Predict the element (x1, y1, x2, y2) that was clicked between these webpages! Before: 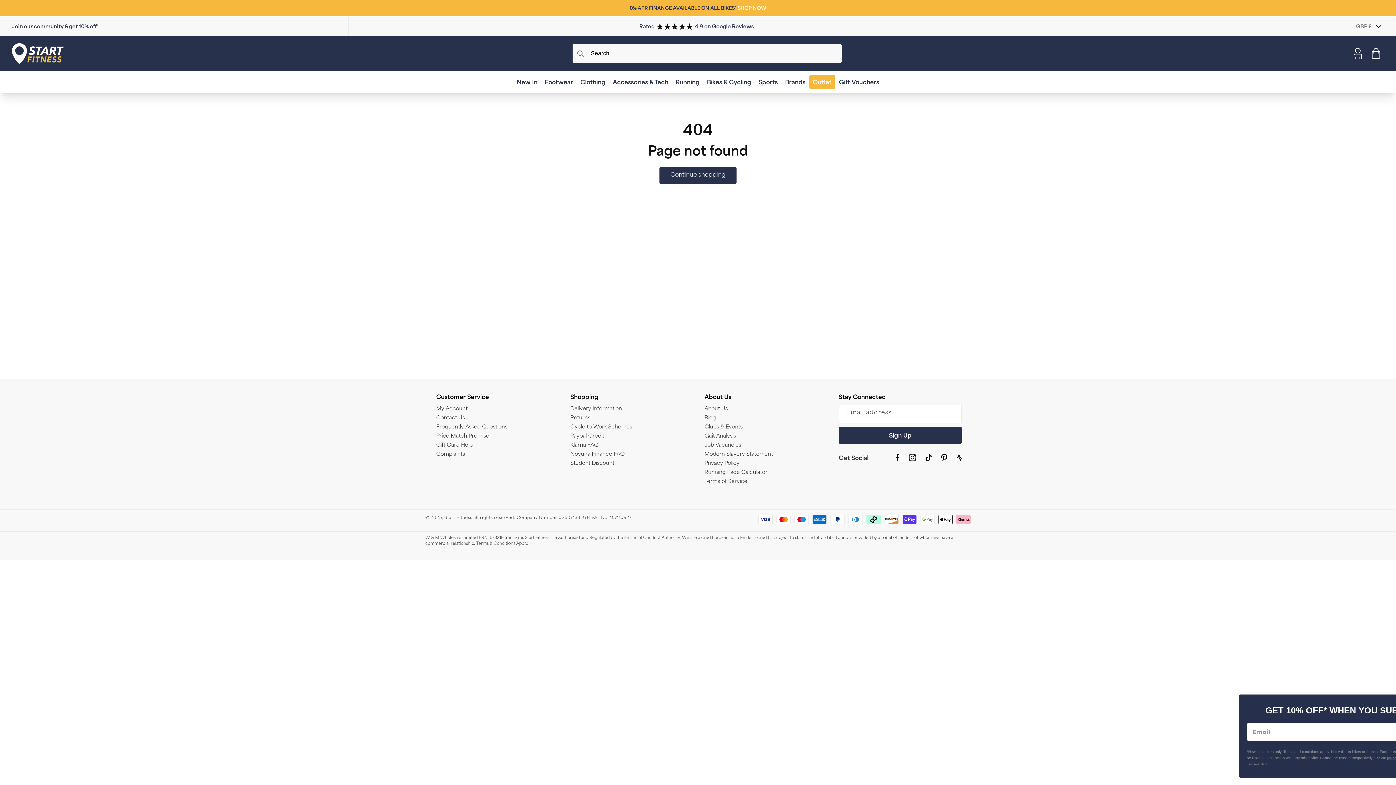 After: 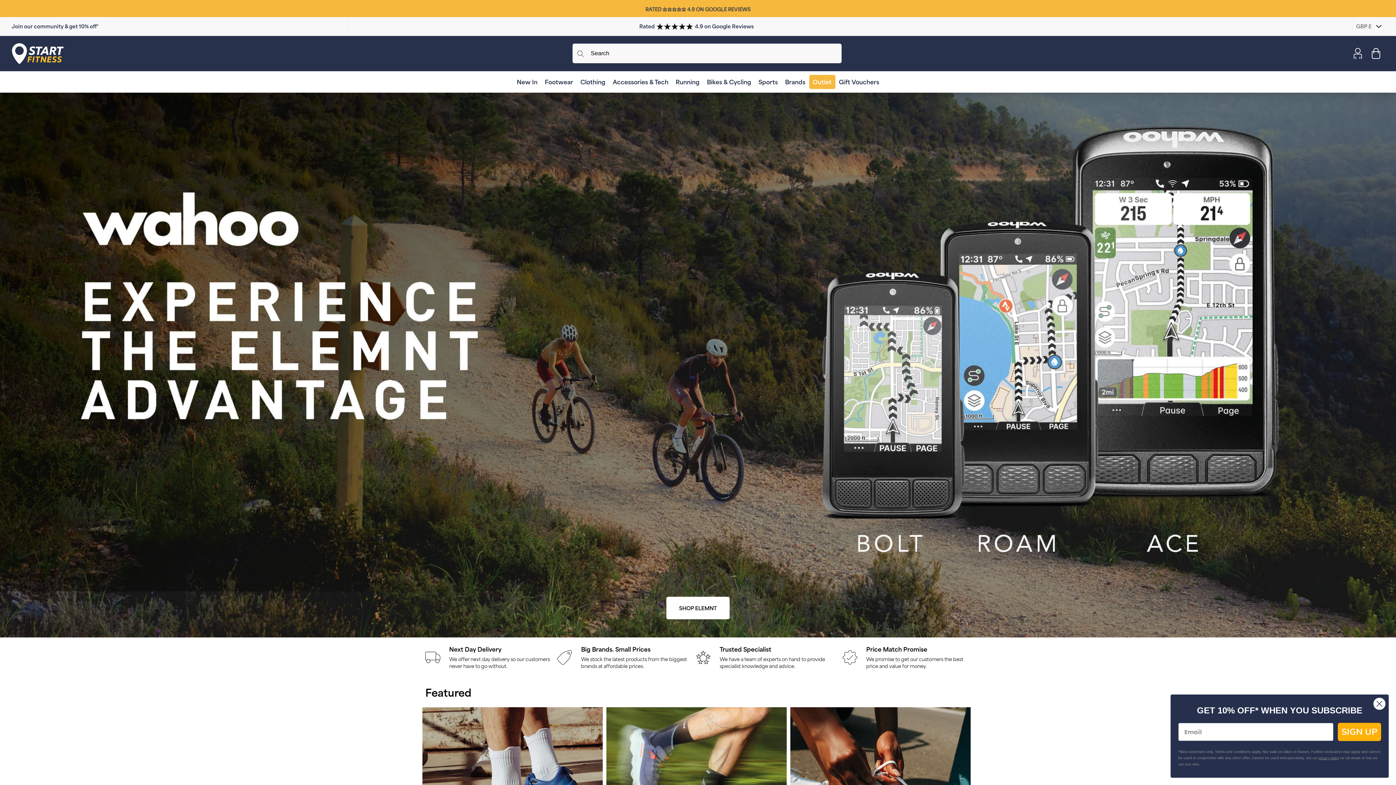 Action: label: Start Fitness bbox: (11, 43, 63, 63)